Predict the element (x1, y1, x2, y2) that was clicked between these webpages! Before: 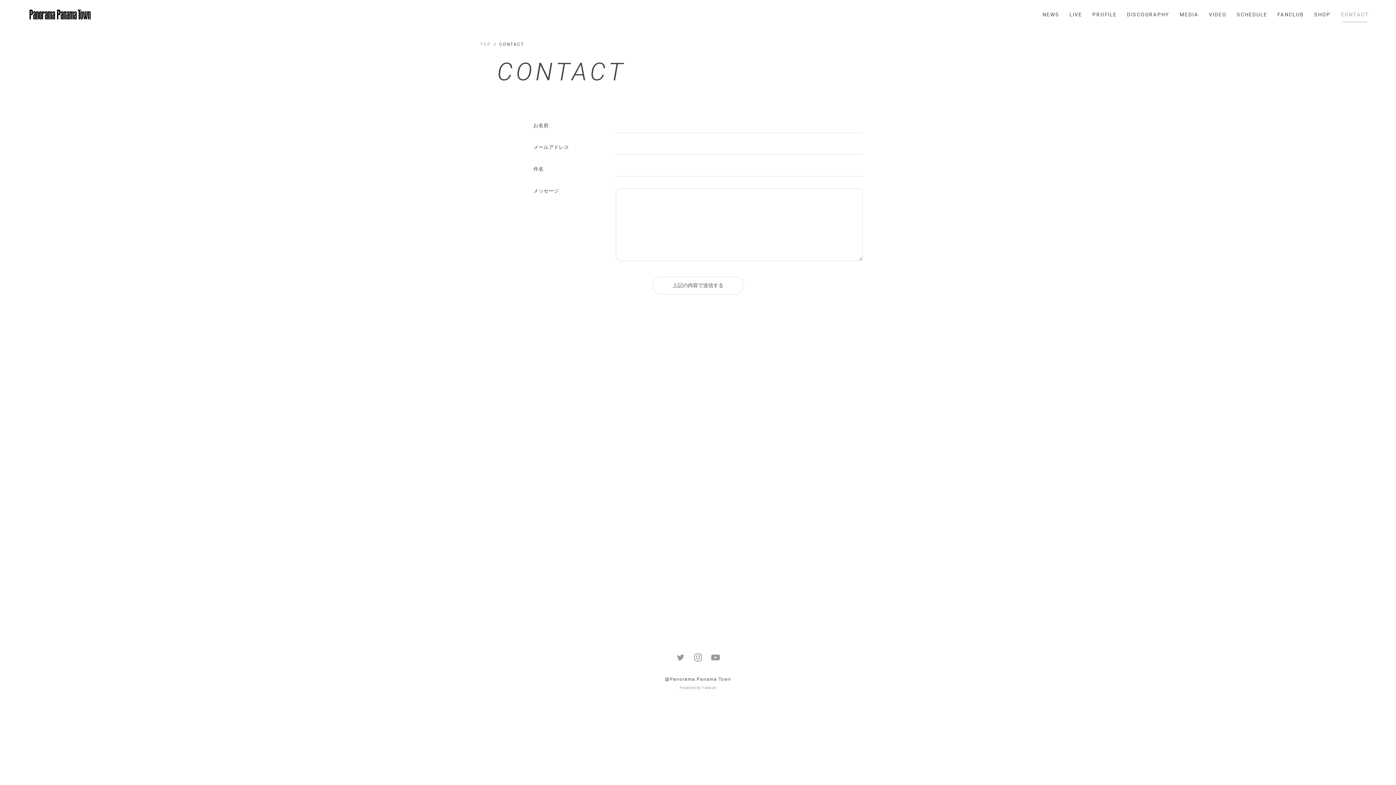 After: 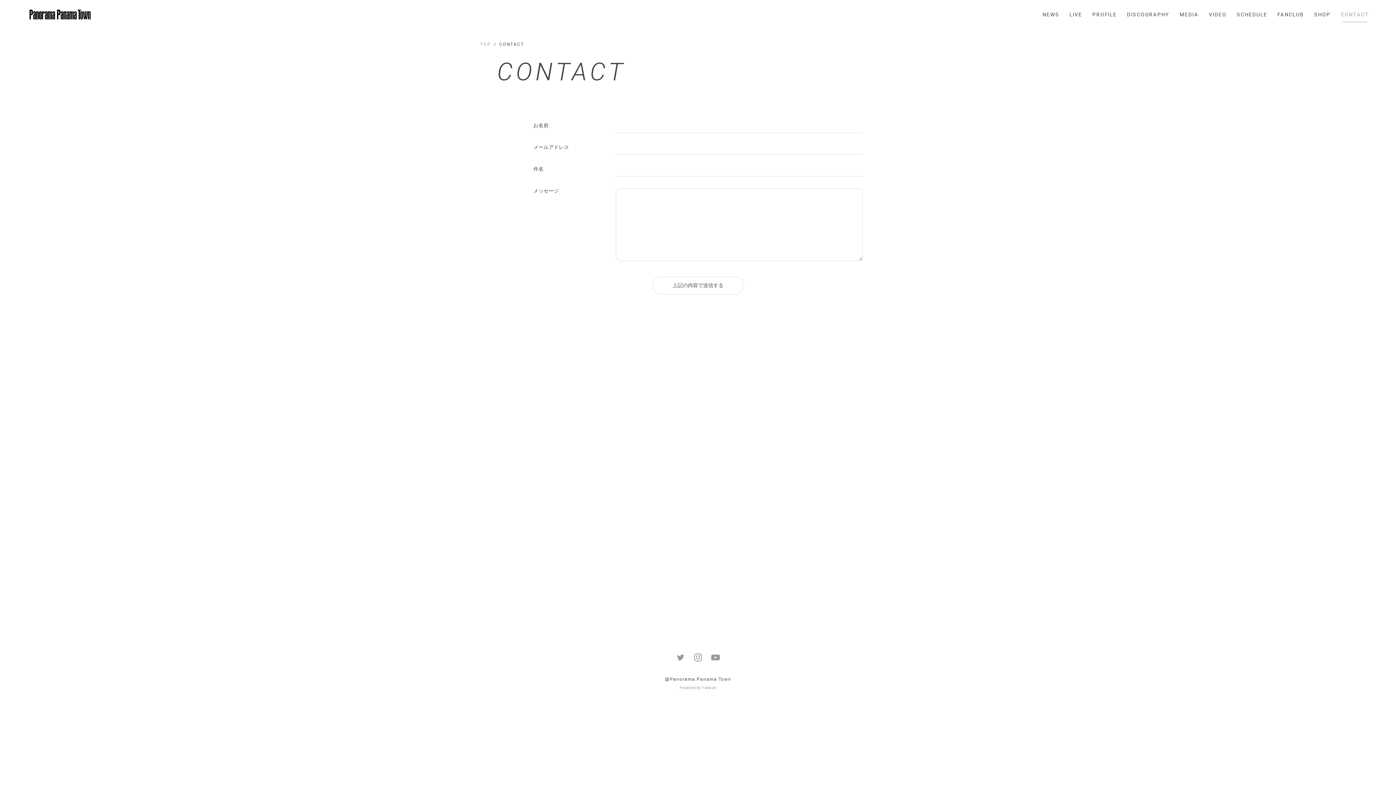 Action: bbox: (652, 276, 744, 294) label: 上記の内容で送信する